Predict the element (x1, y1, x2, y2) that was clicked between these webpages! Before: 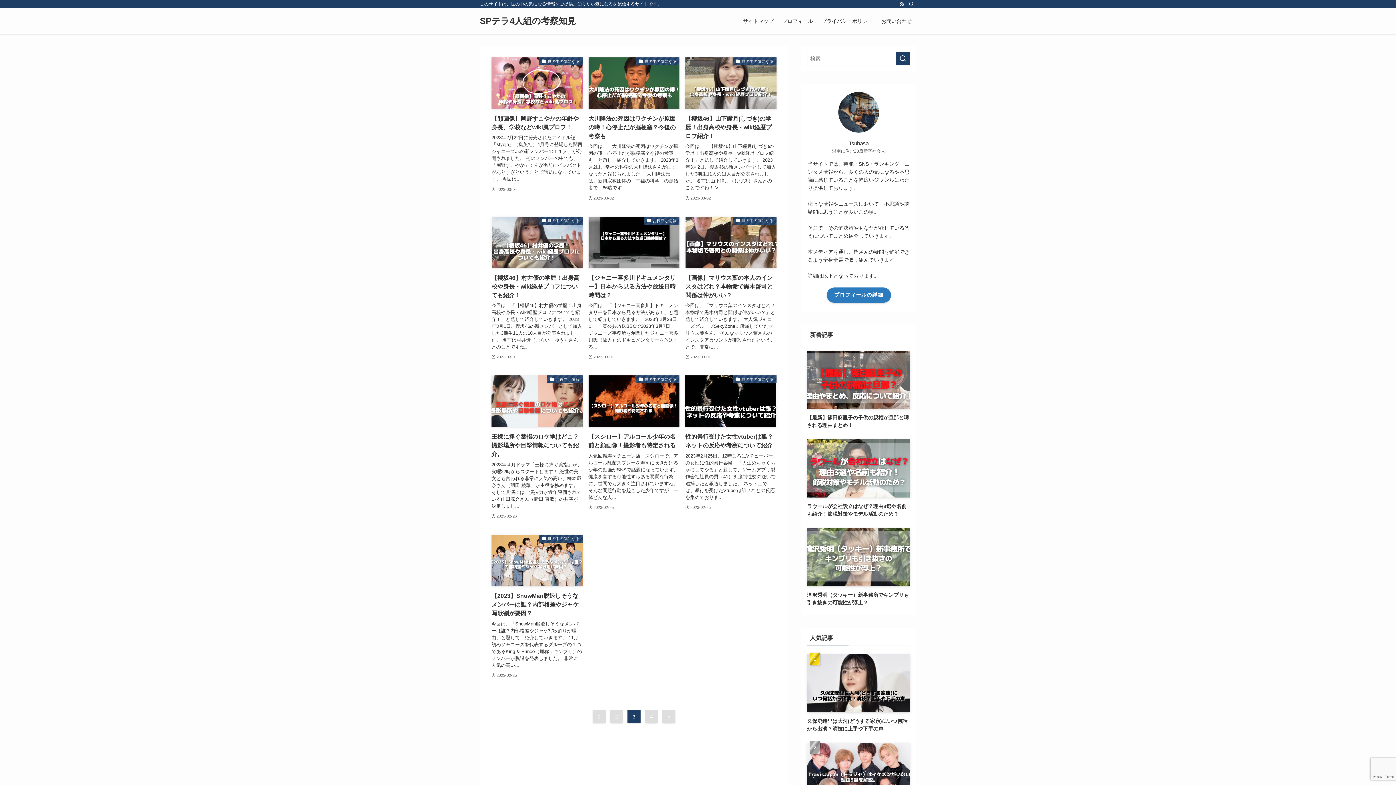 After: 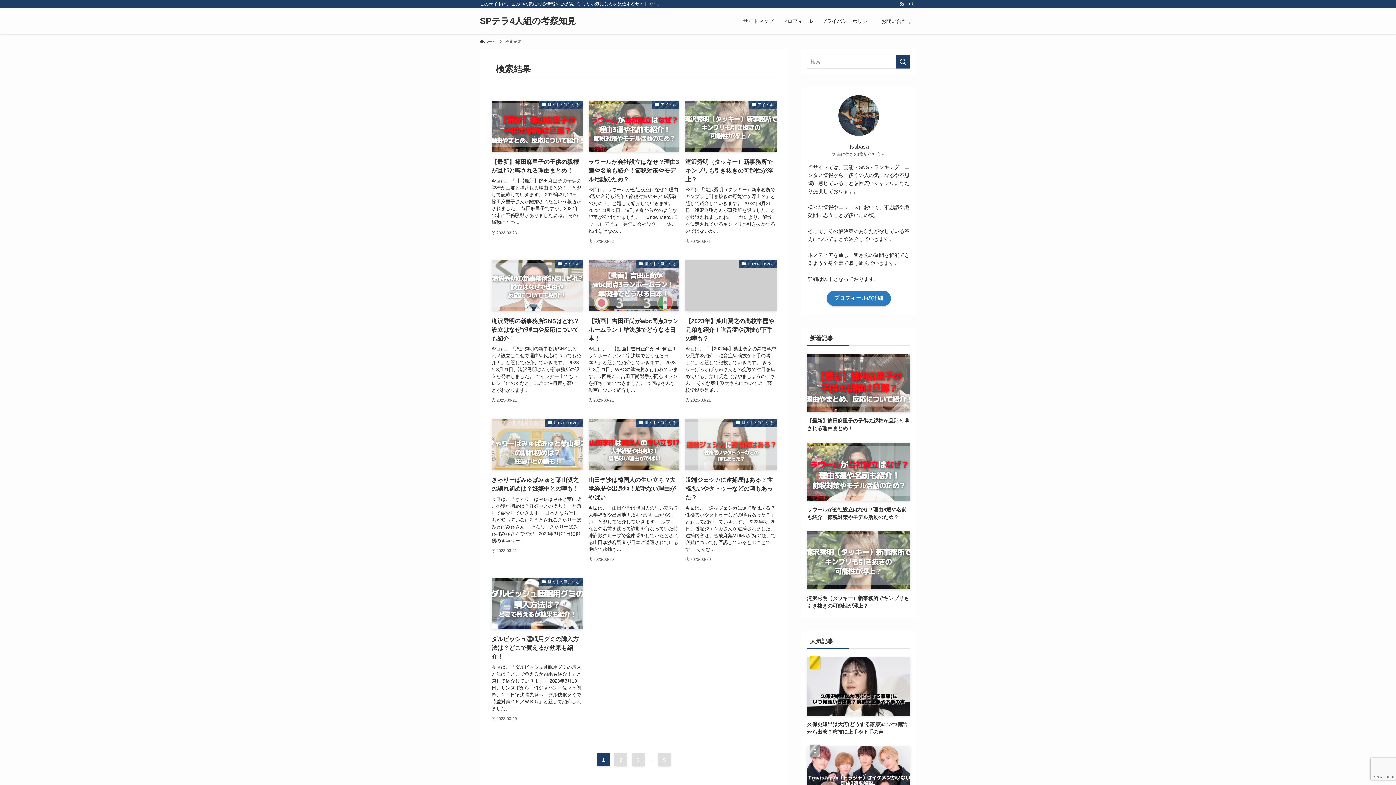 Action: label: 検索を実行する bbox: (896, 51, 910, 65)